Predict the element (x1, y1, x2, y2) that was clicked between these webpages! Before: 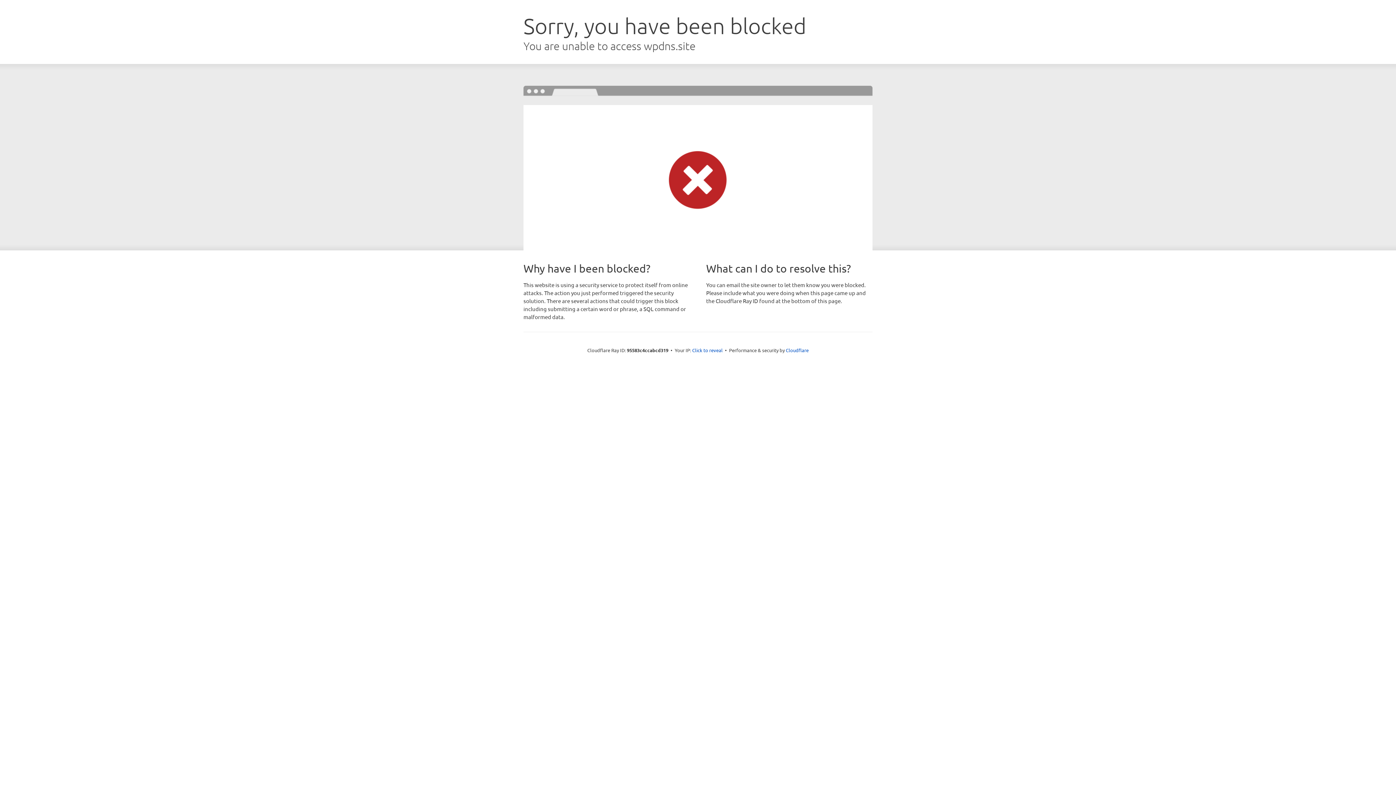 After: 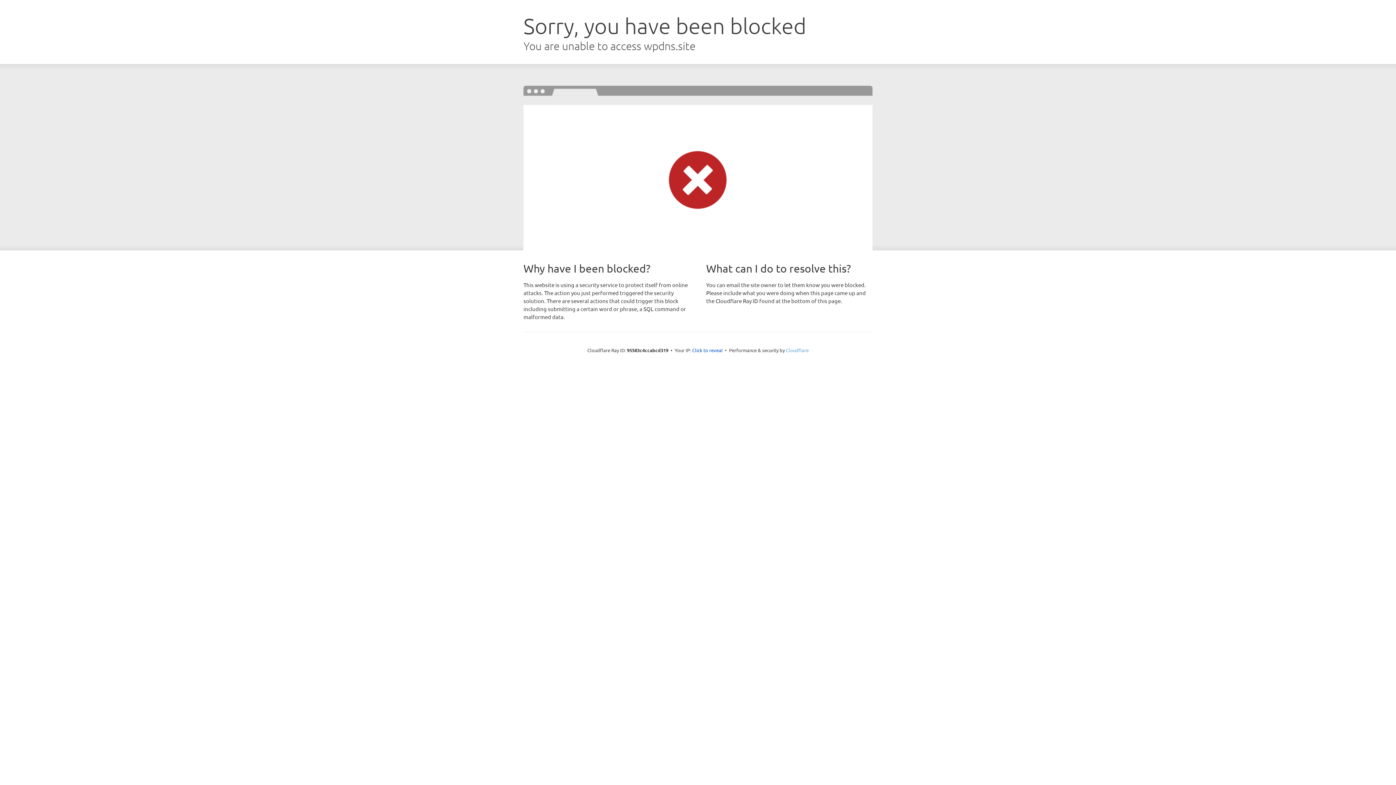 Action: label: Cloudflare bbox: (786, 347, 808, 353)